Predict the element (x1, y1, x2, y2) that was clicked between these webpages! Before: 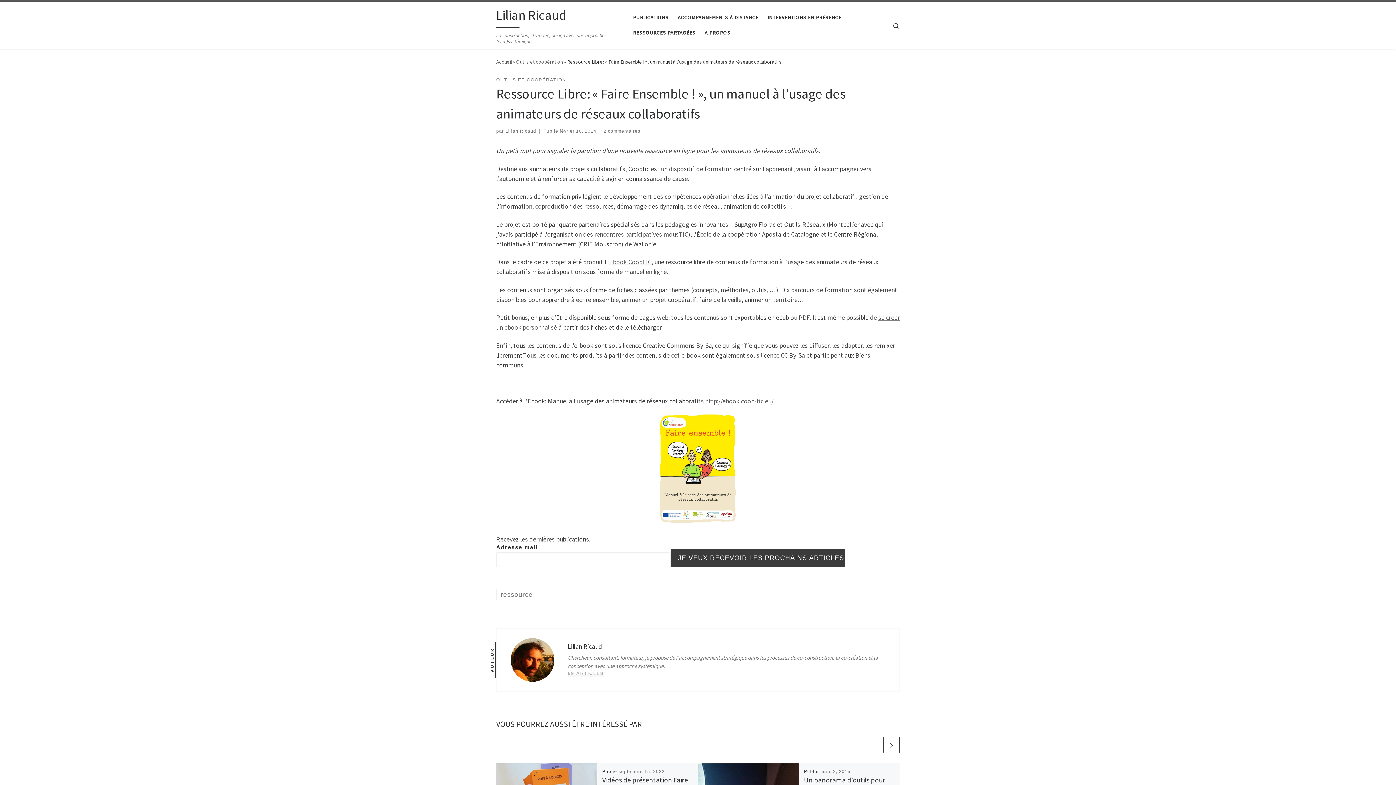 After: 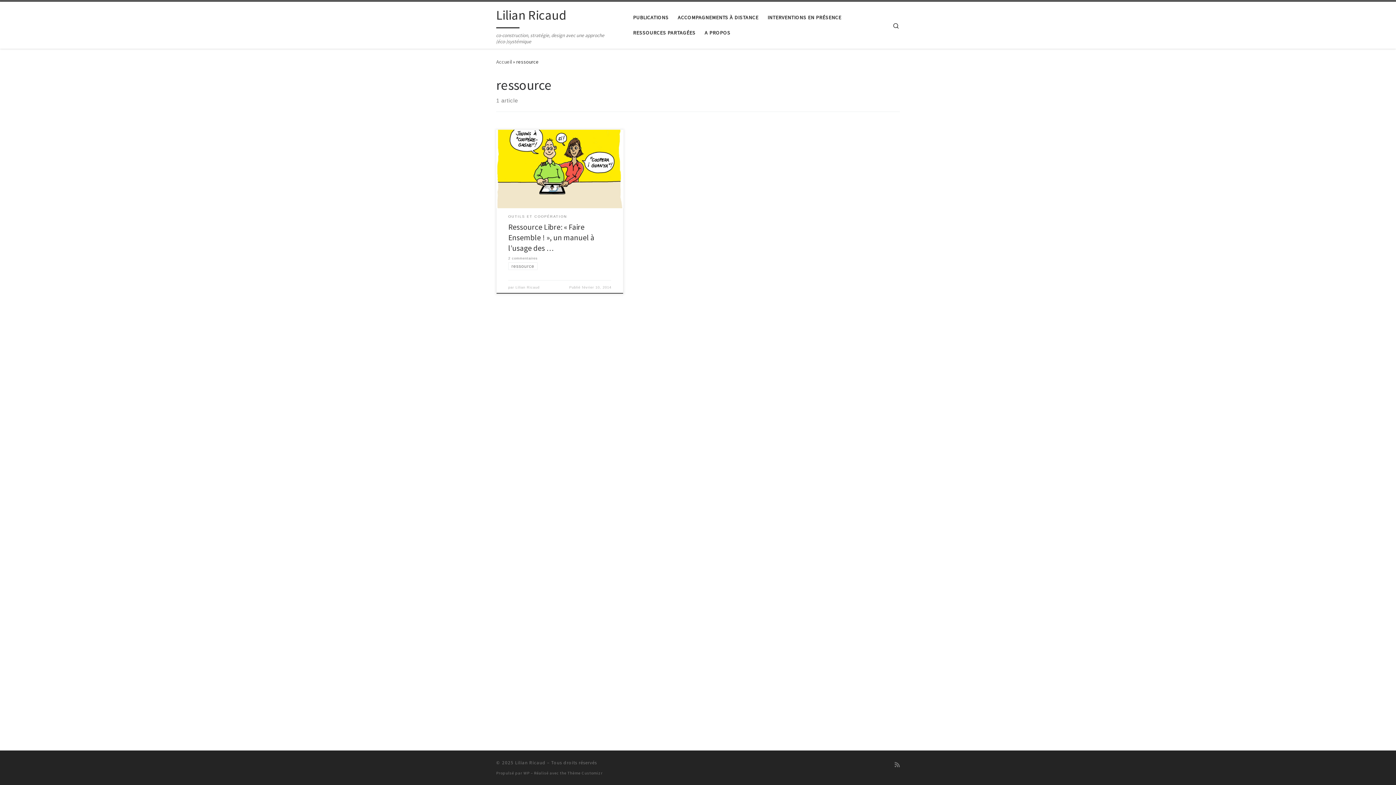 Action: bbox: (496, 589, 537, 600) label: ressource